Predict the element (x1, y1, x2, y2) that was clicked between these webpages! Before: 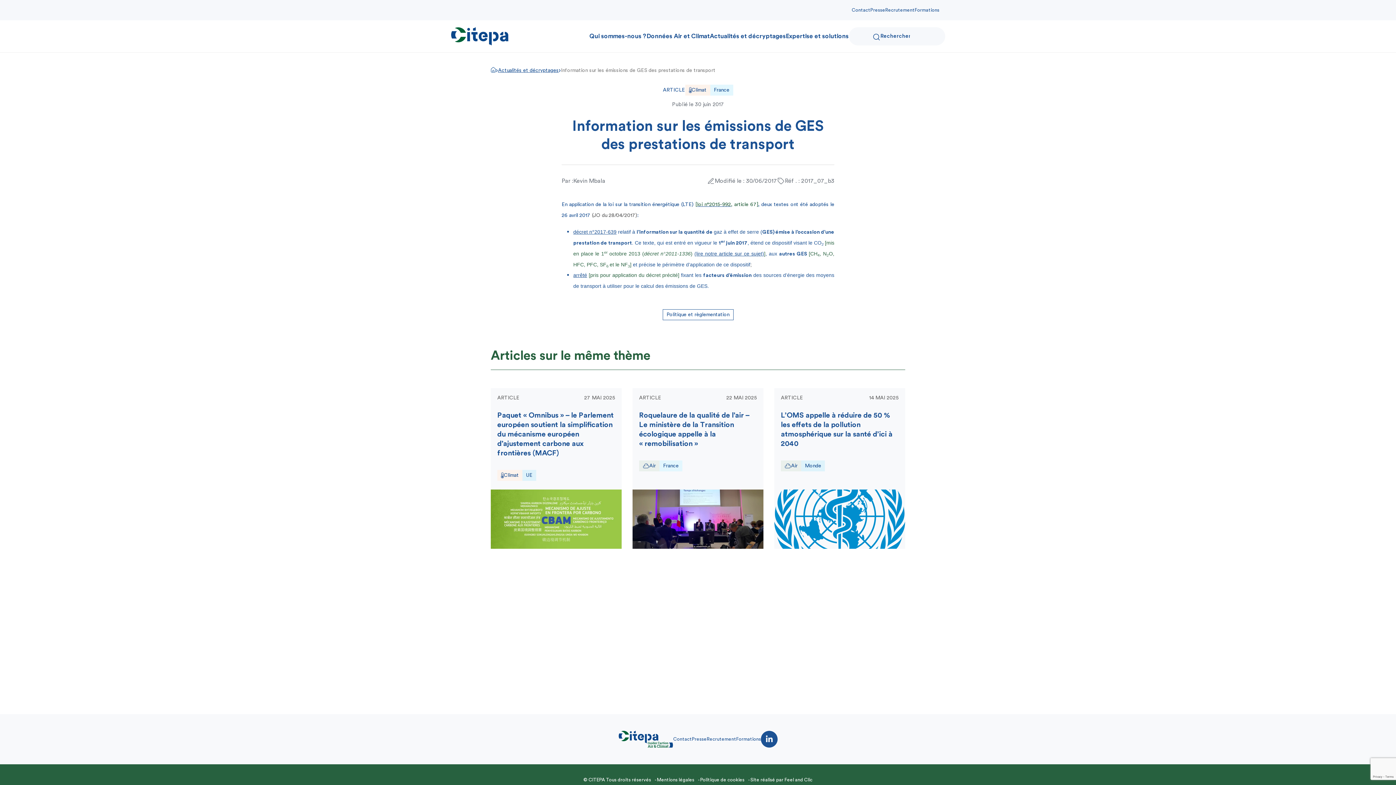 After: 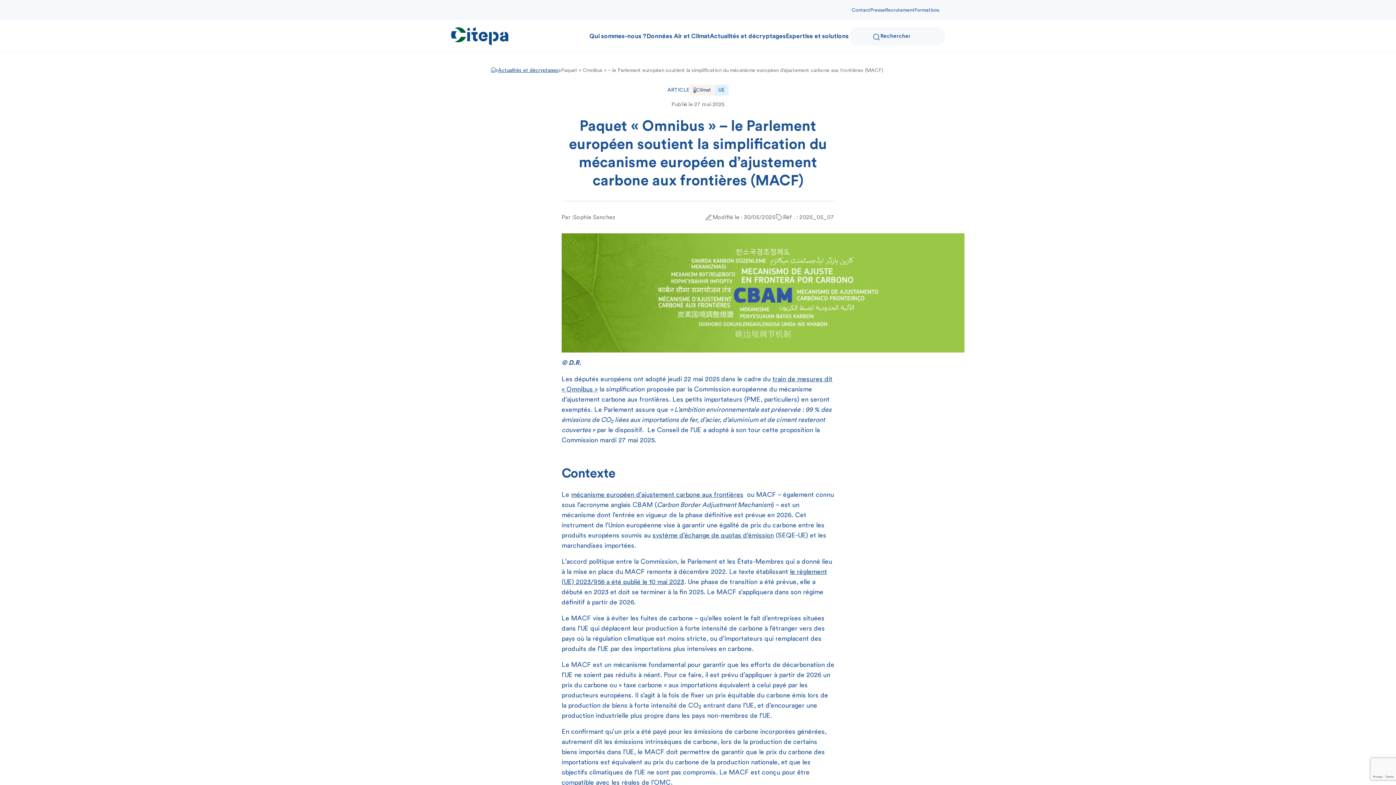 Action: label: ARTICLE
27 MAI 2025

Paquet « Omnibus » – le Parlement européen soutient la simplification du mécanisme européen d’ajustement carbone aux frontières (MACF)

Climat
UE bbox: (490, 388, 621, 549)